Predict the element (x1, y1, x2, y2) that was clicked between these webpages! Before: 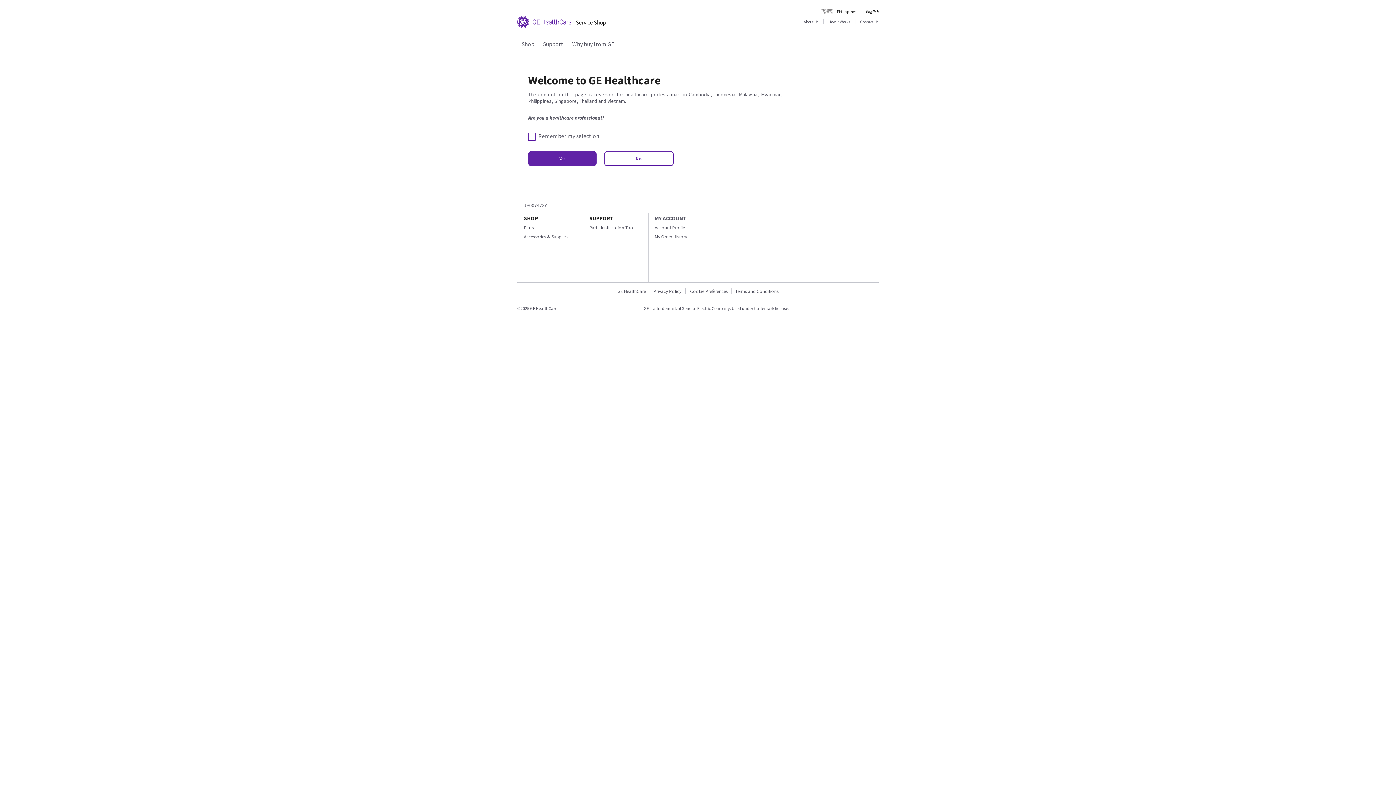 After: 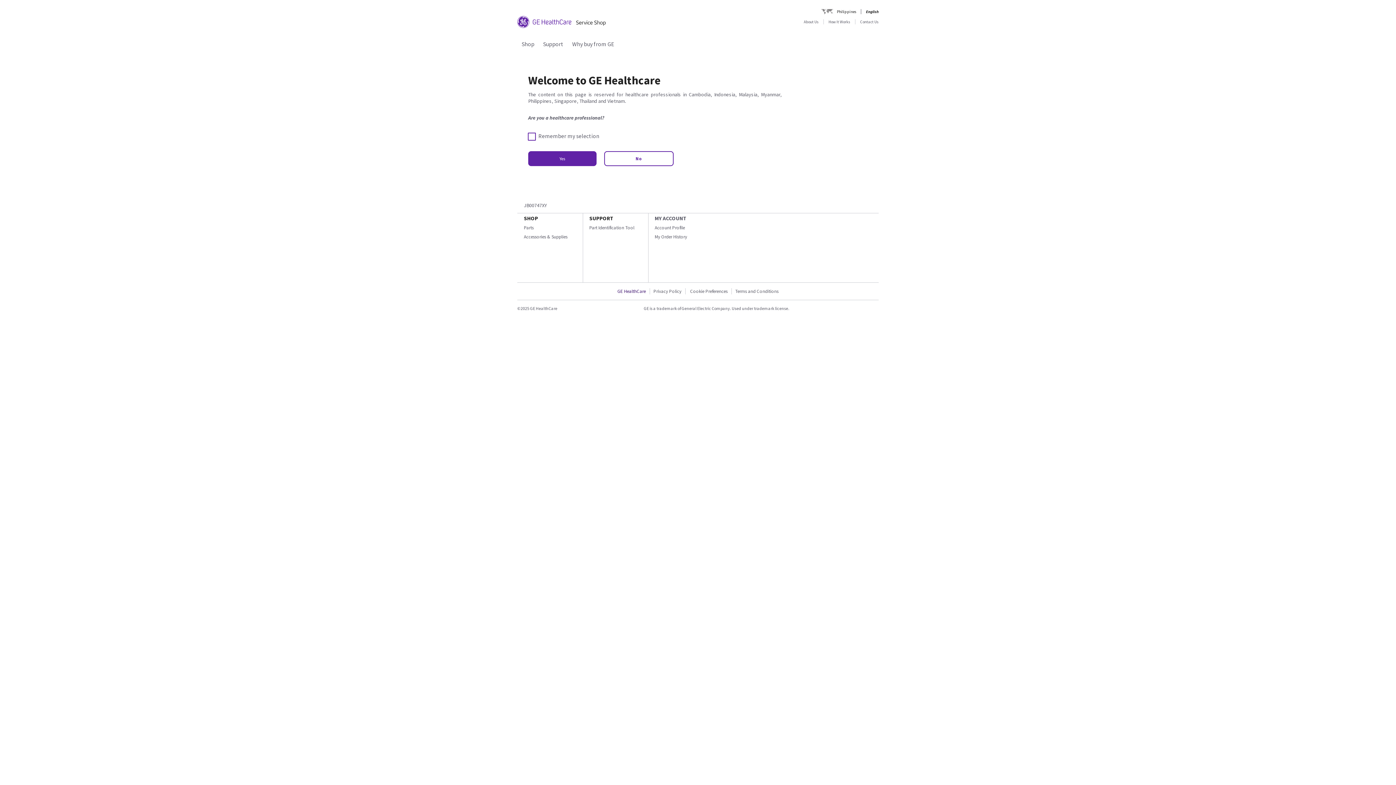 Action: bbox: (614, 288, 650, 294) label: GE HealthCare